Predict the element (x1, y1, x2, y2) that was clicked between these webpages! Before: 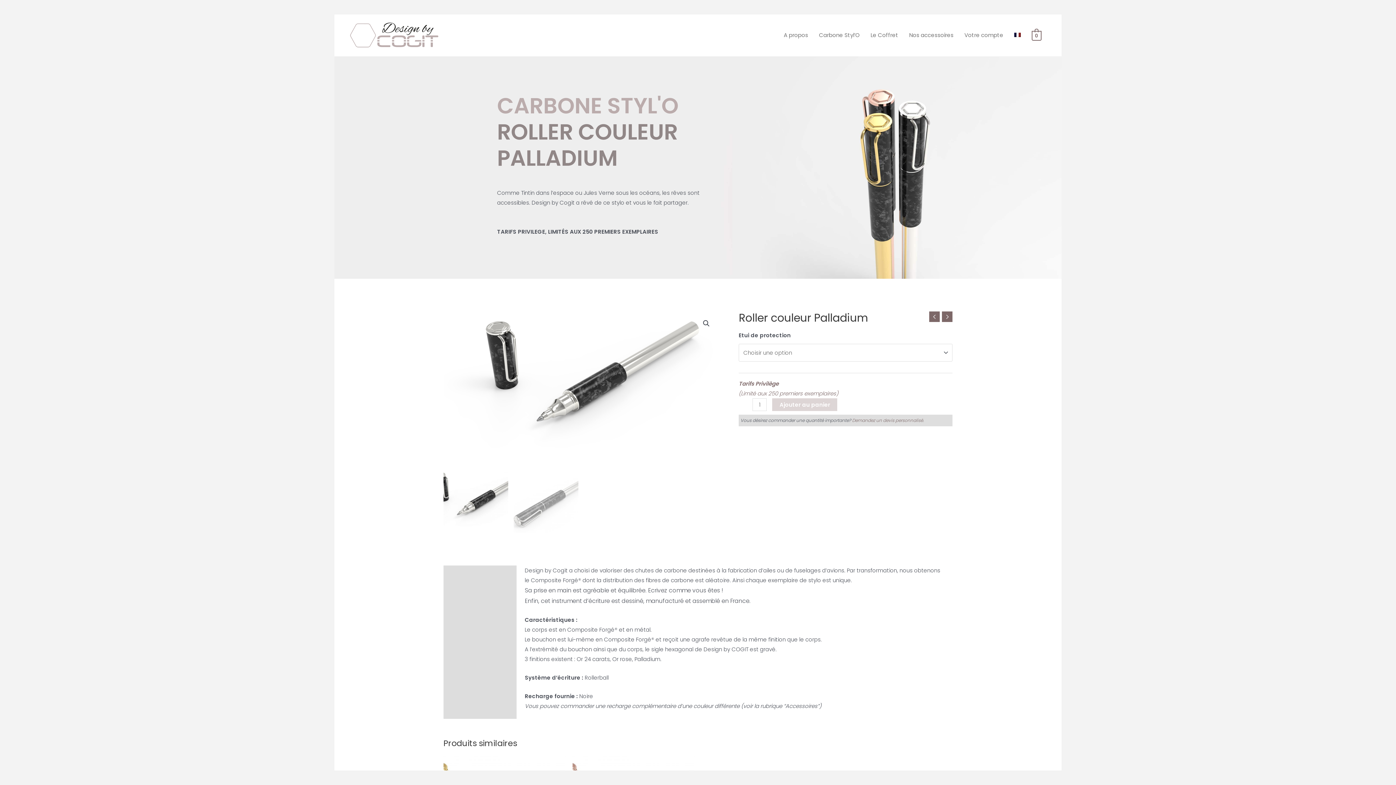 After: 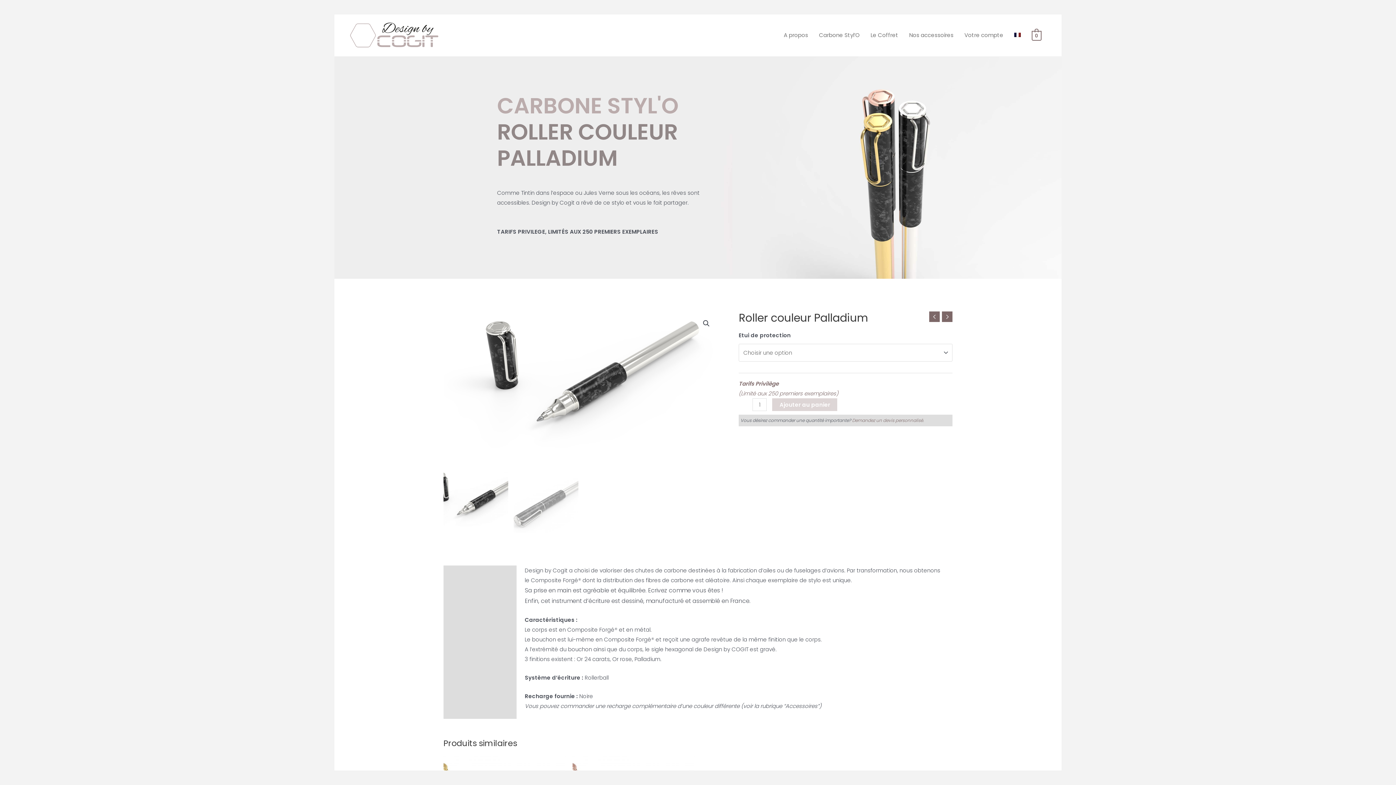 Action: bbox: (772, 398, 837, 411) label: Ajouter au panier